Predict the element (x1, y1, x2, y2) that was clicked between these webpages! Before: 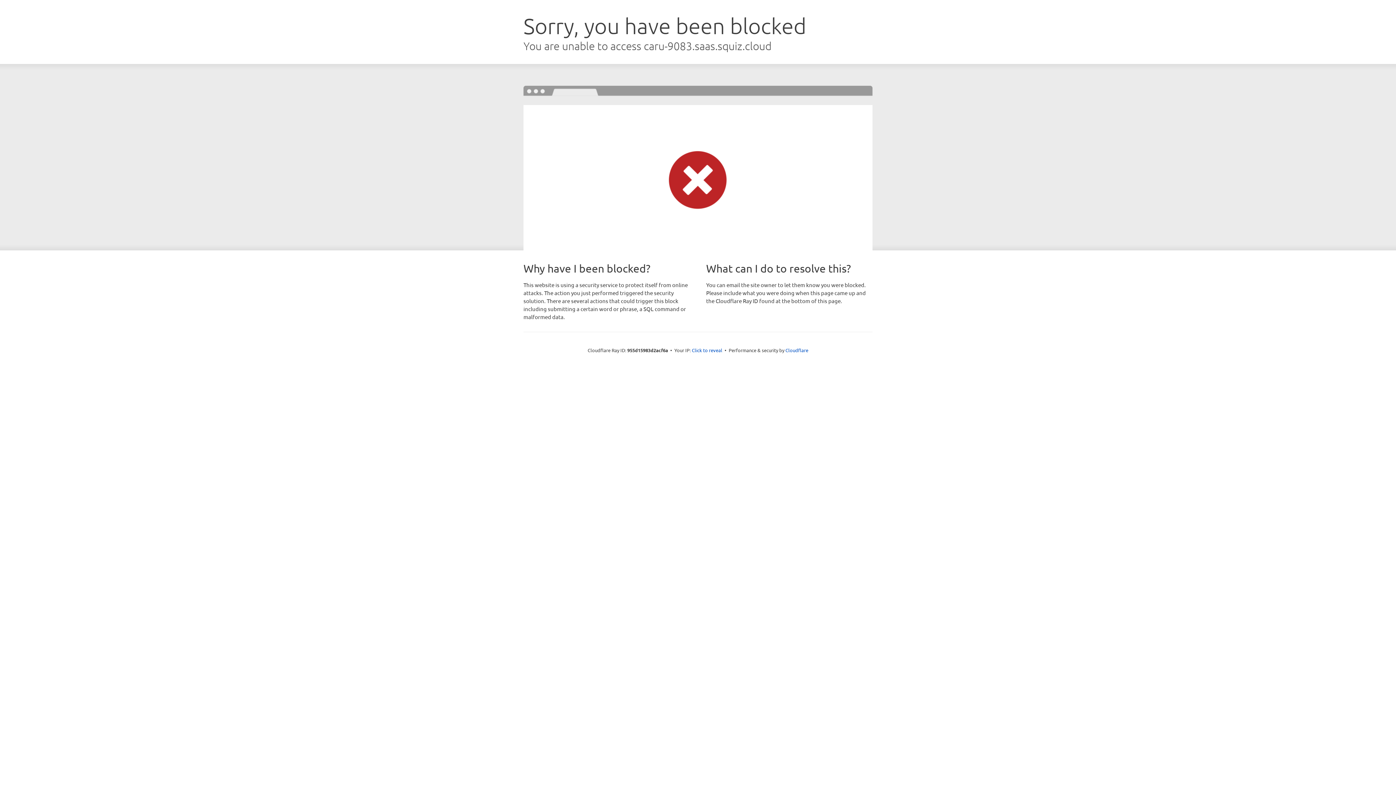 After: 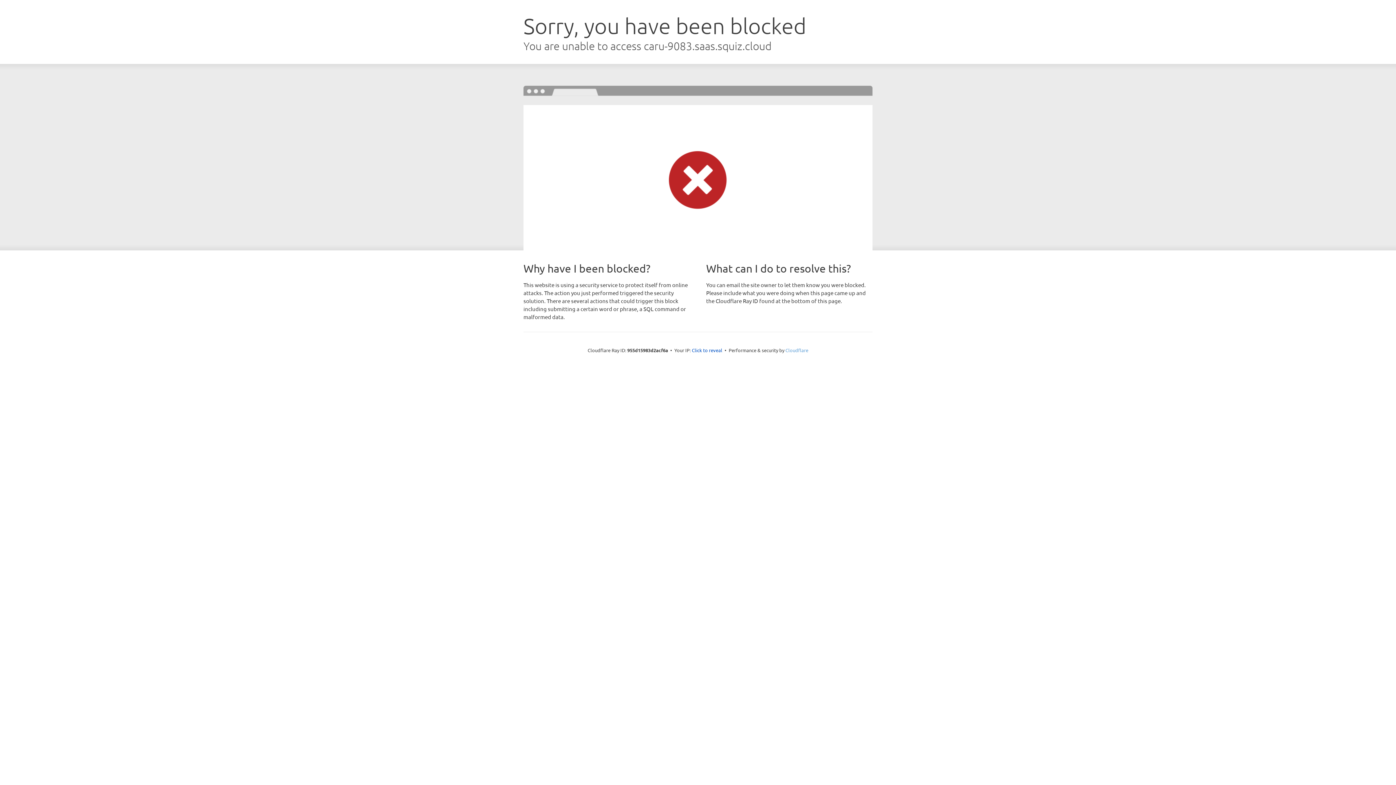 Action: bbox: (785, 347, 808, 353) label: Cloudflare